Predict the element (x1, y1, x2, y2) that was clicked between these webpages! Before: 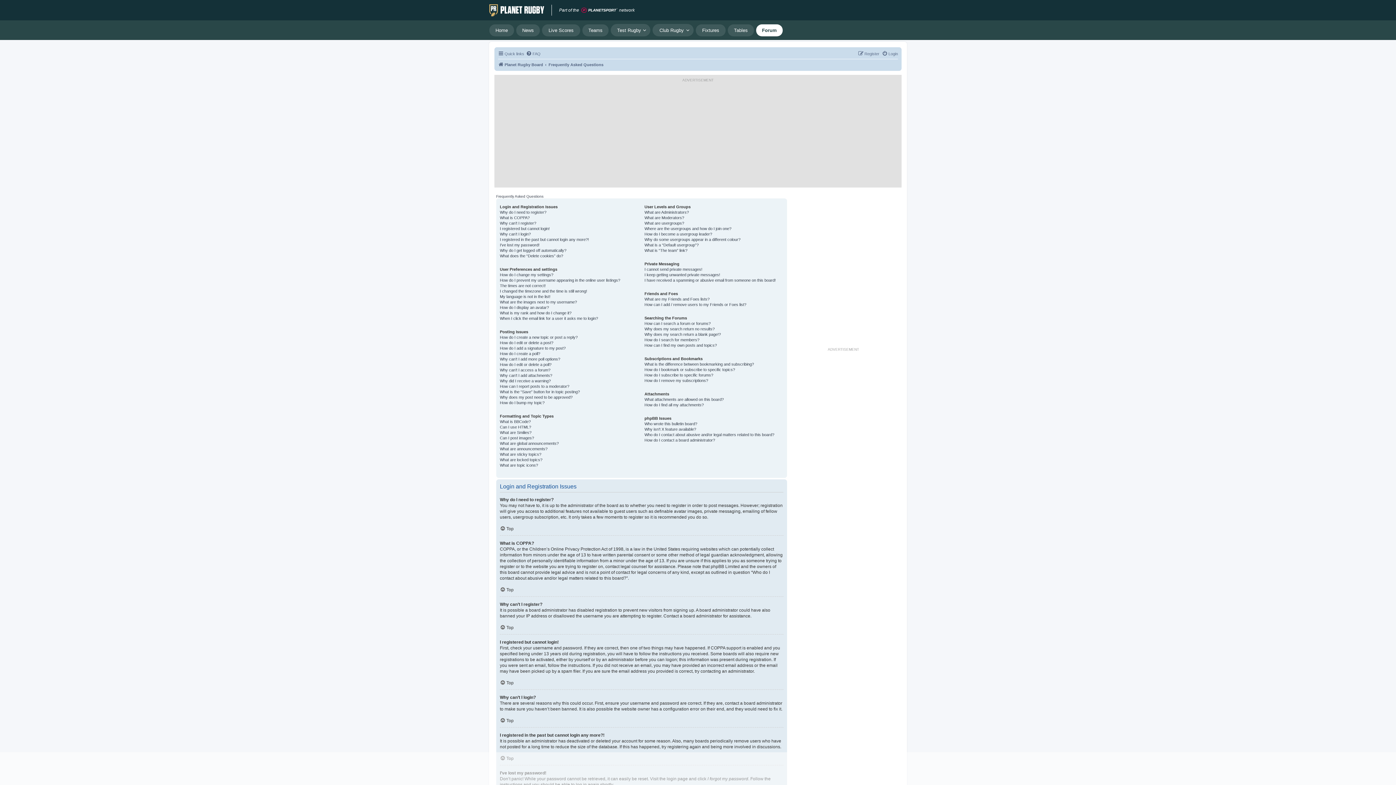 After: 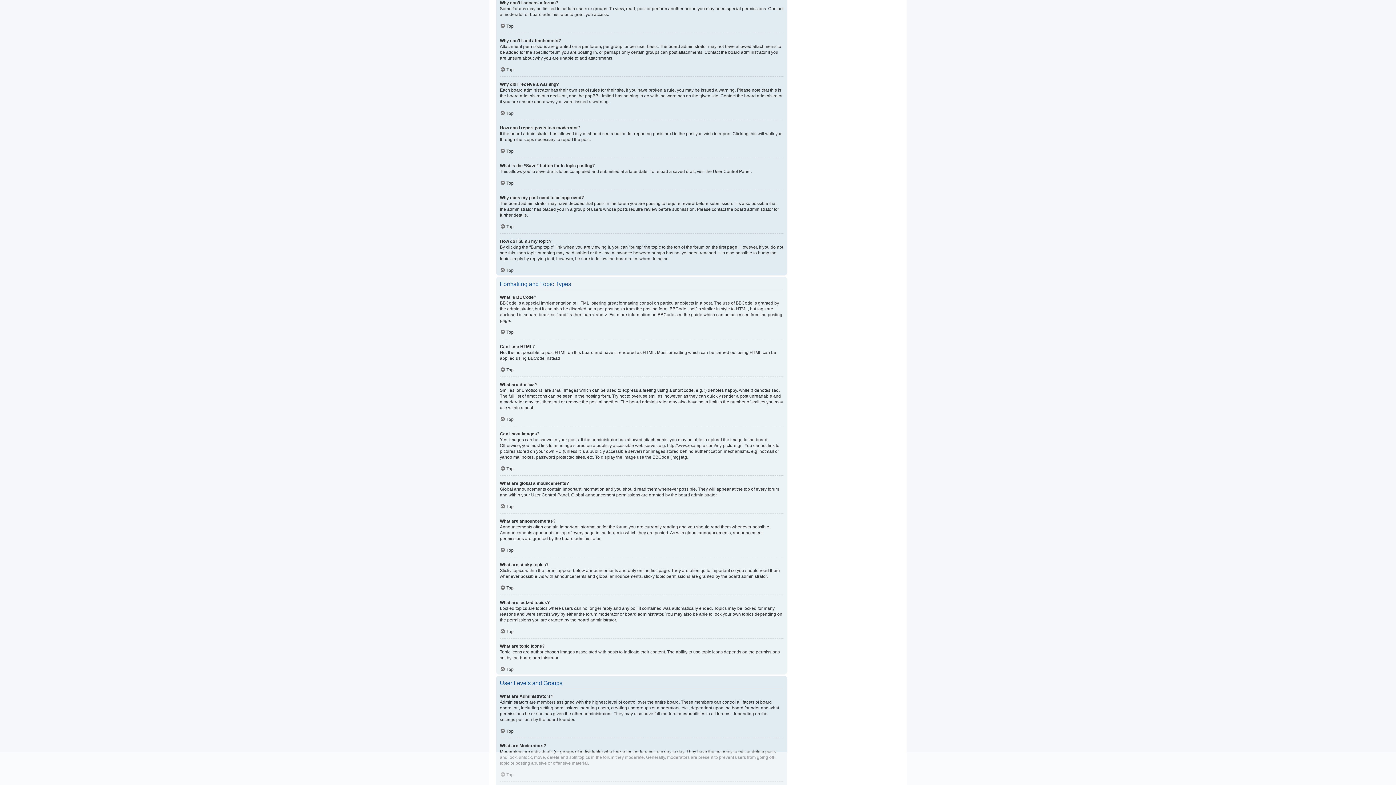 Action: bbox: (500, 367, 550, 373) label: Why can’t I access a forum?